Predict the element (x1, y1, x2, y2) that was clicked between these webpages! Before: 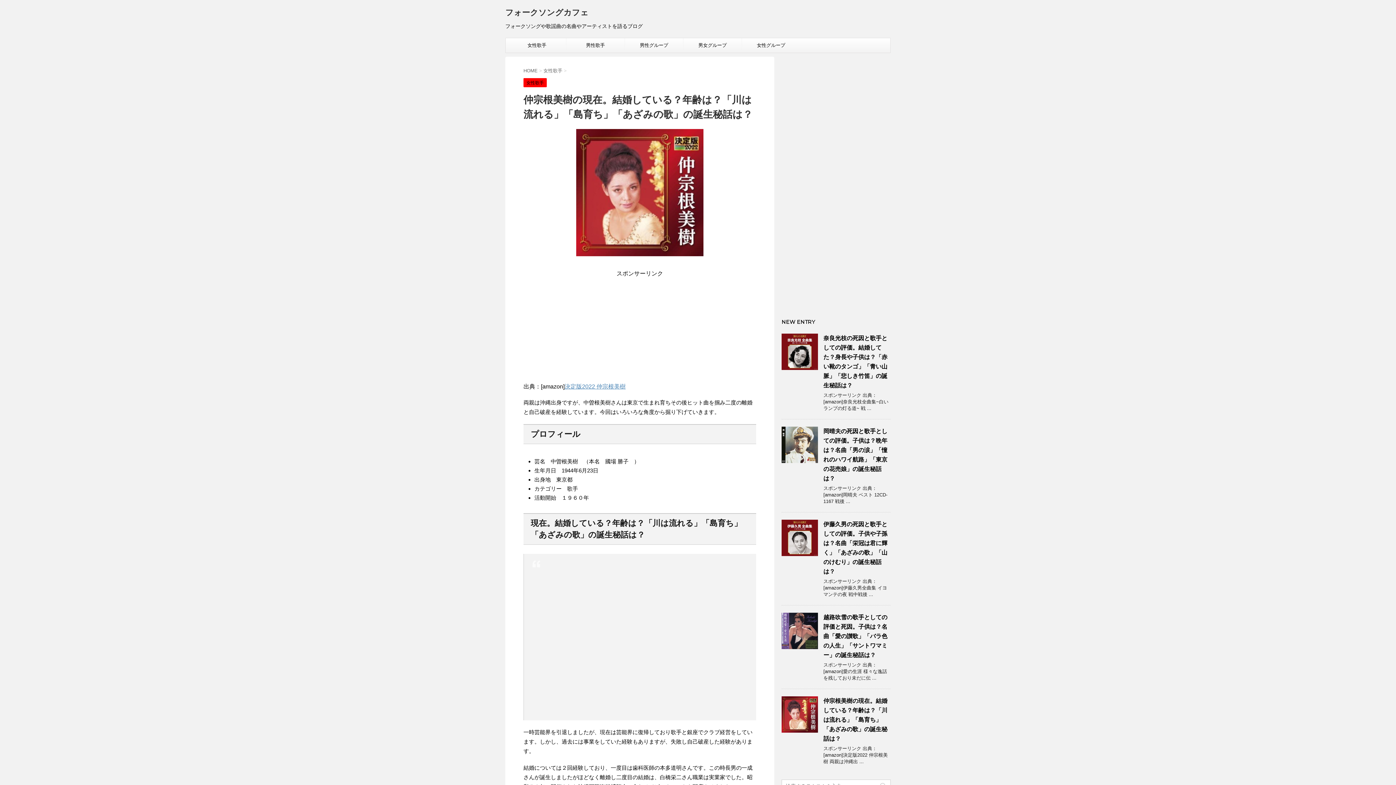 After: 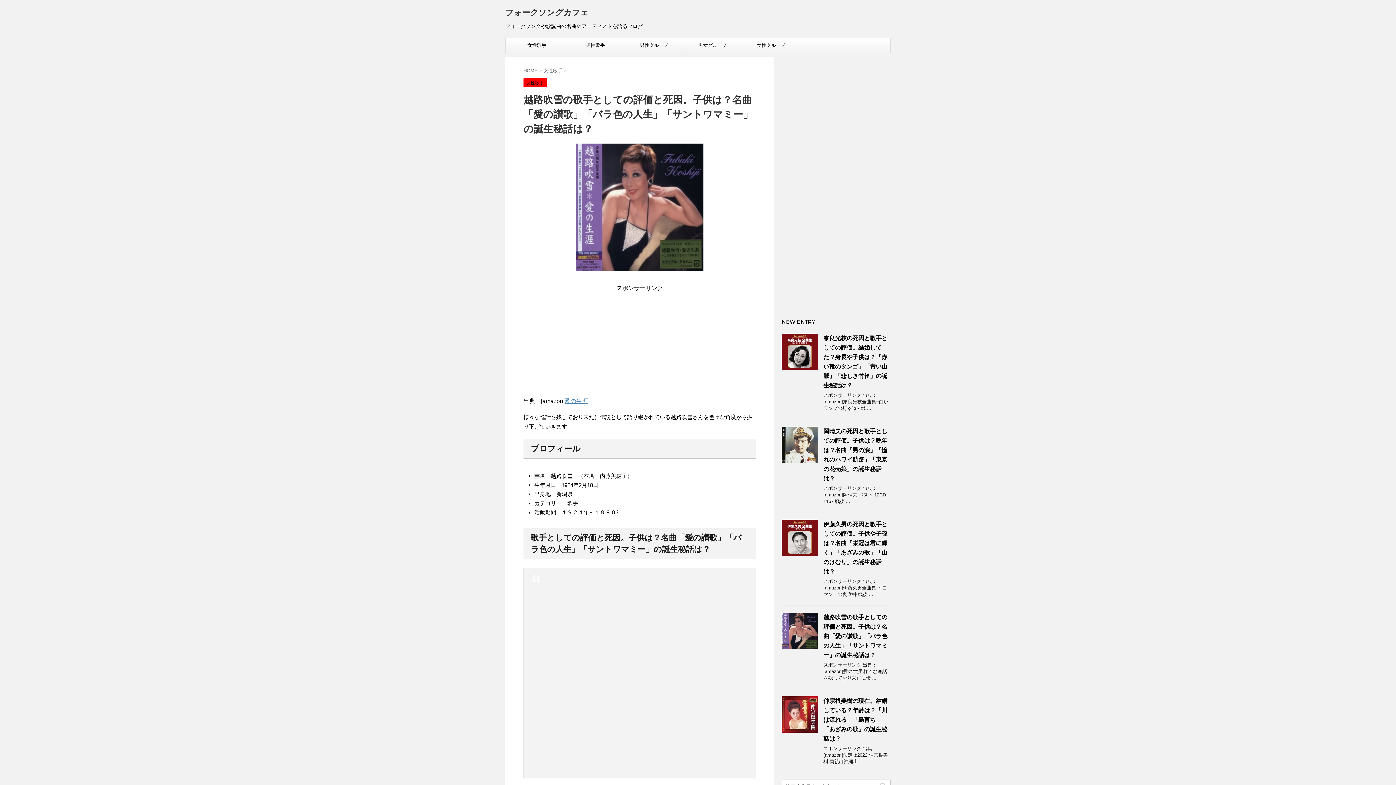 Action: bbox: (823, 614, 887, 658) label: 越路吹雪の歌手としての評価と死因。子供は？名曲「愛の讃歌」「バラ色の人生」「サントワマミー」の誕生秘話は？